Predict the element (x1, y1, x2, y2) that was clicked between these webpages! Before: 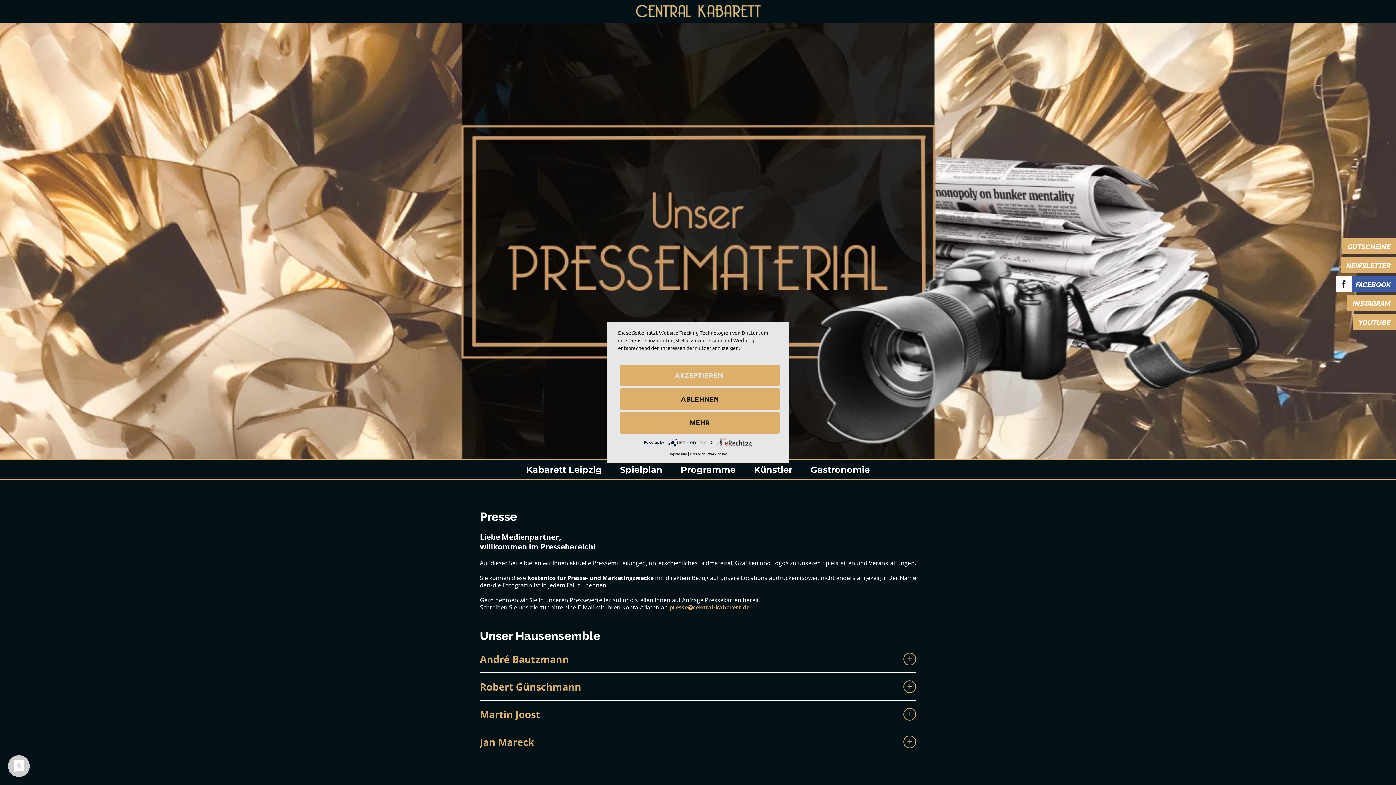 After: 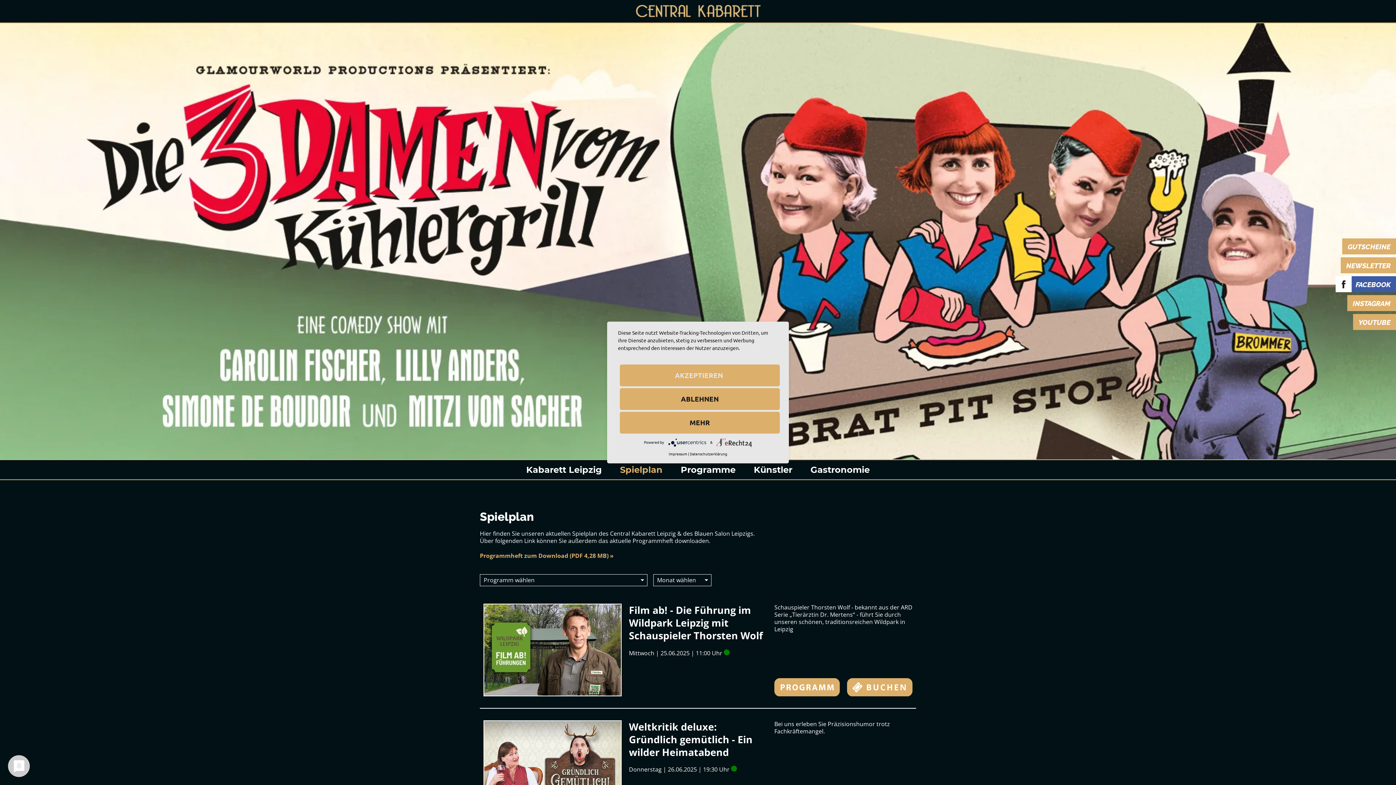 Action: label: Spielplan bbox: (620, 464, 662, 475)